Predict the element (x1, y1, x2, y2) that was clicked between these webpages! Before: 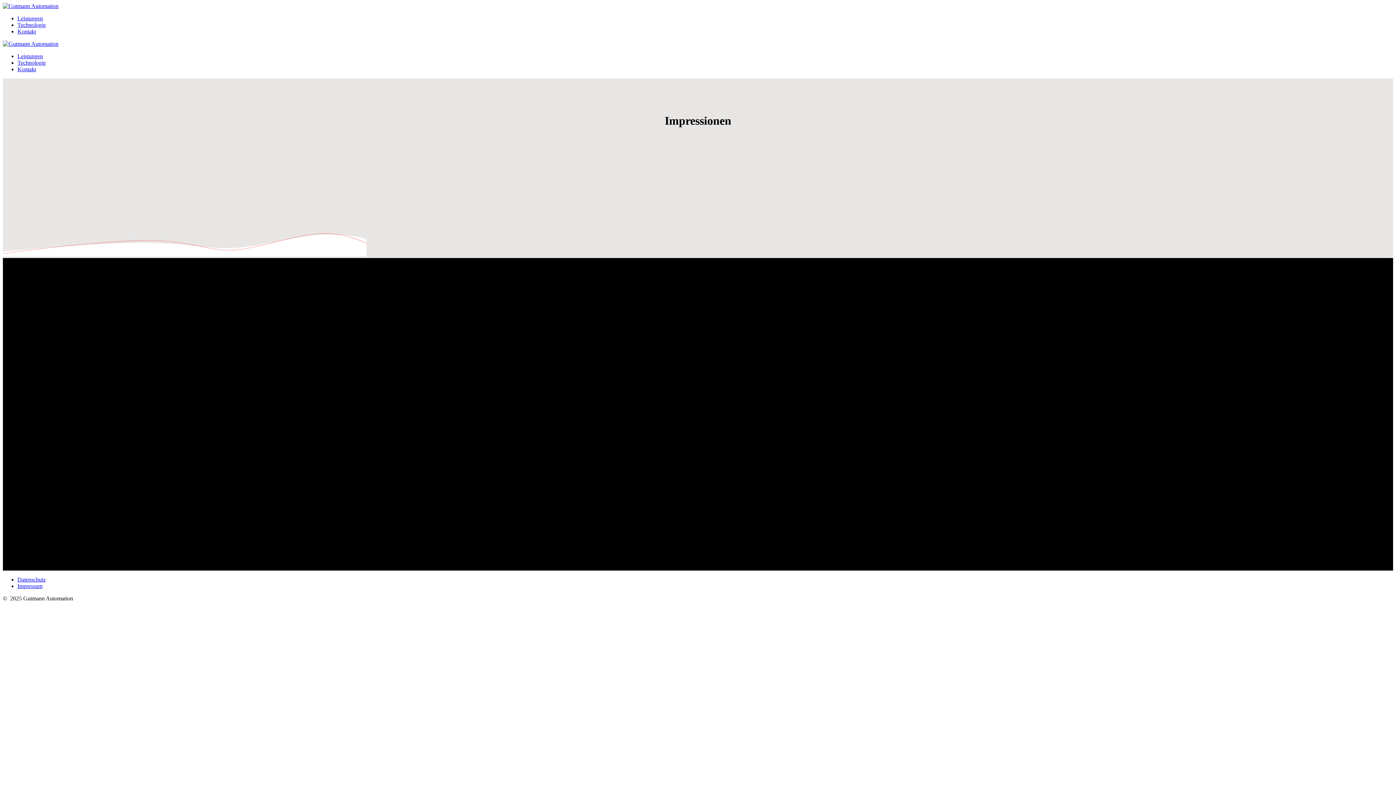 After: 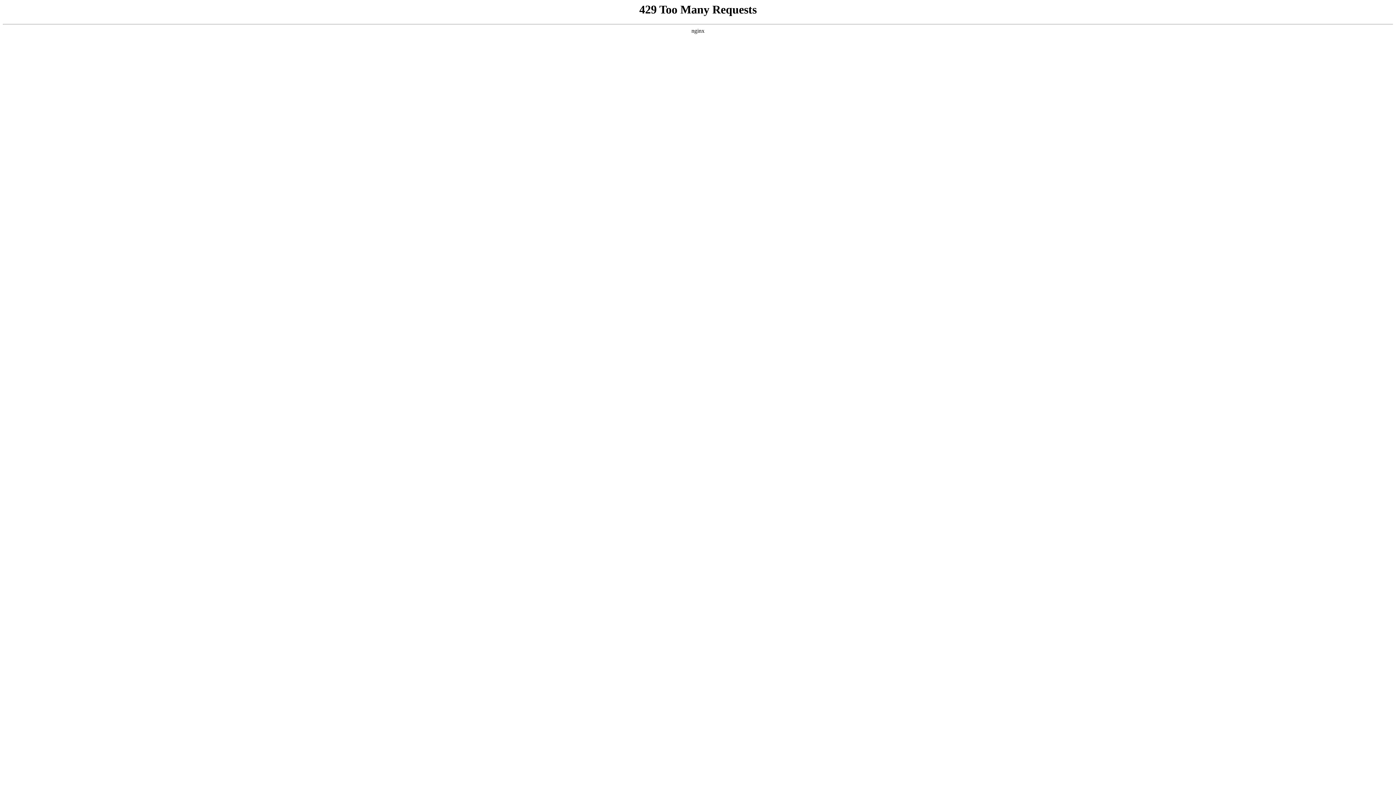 Action: bbox: (2, 2, 58, 9)